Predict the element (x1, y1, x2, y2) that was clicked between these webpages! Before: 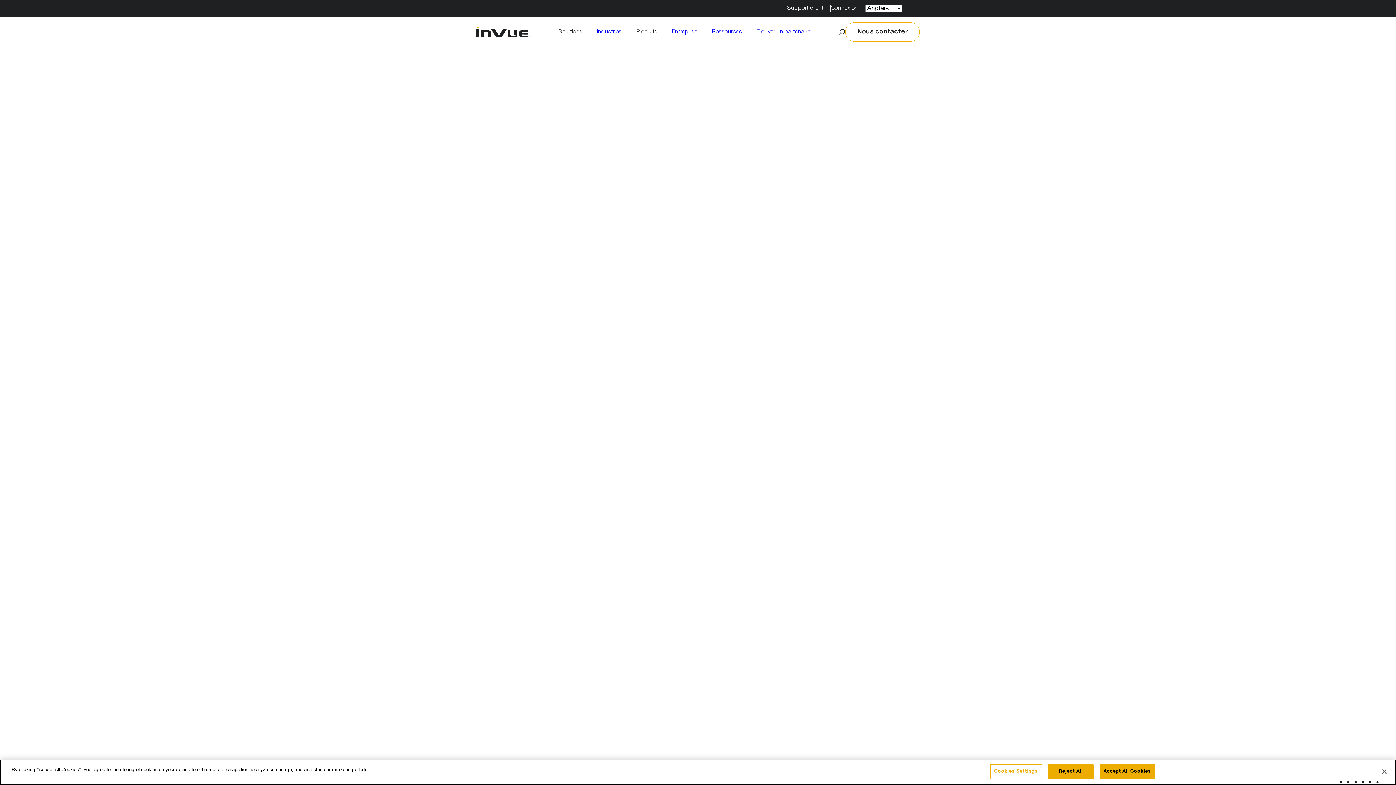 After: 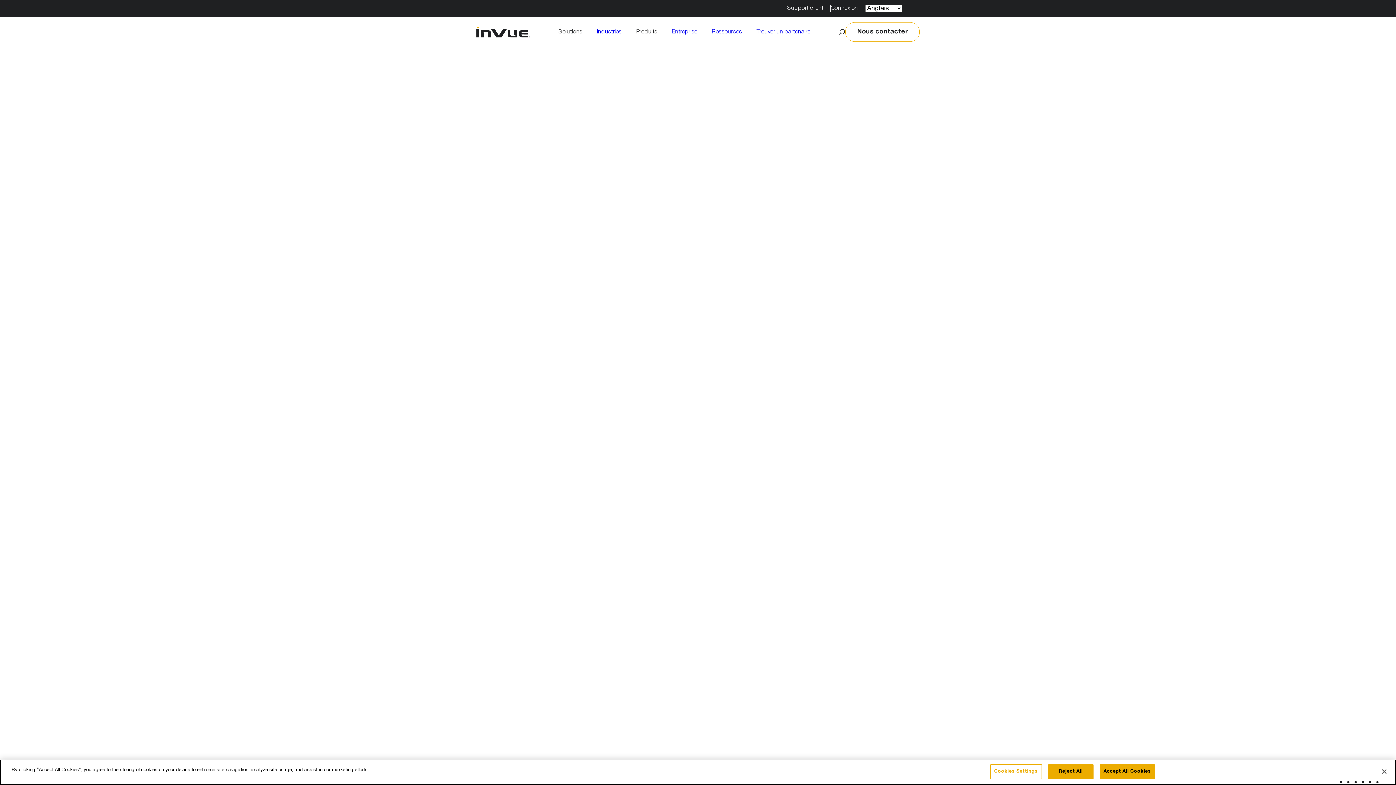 Action: label: Company bbox: (664, 16, 704, 47)